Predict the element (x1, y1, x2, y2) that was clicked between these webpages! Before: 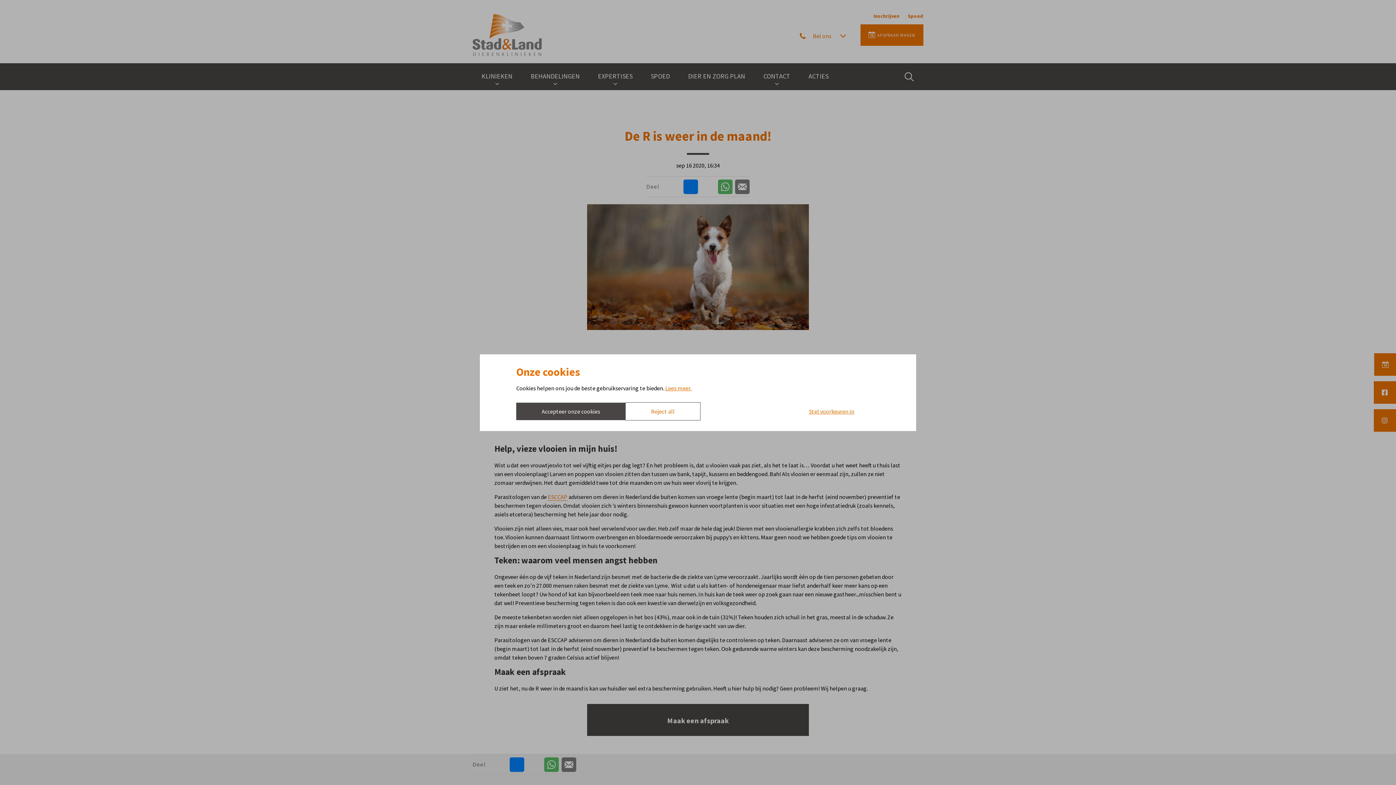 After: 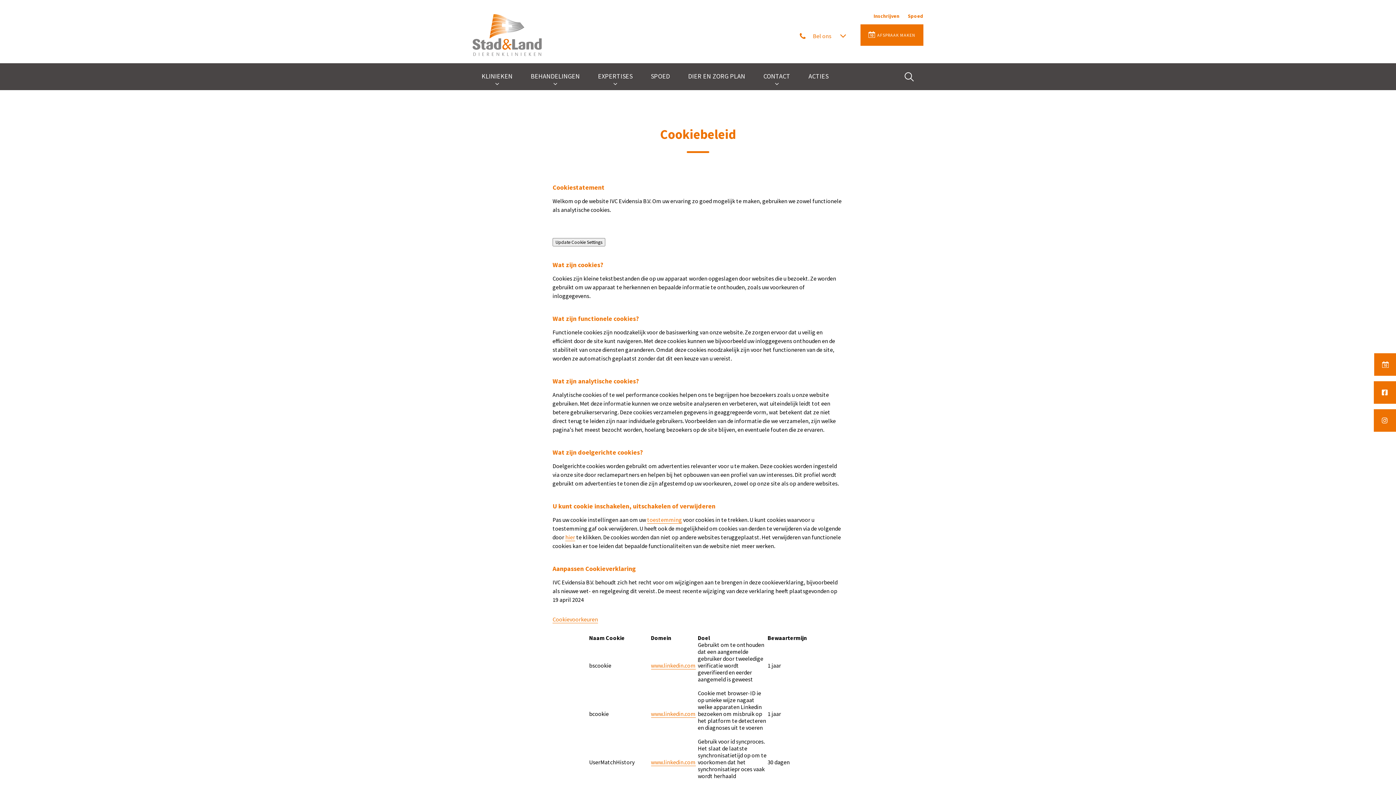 Action: bbox: (665, 384, 691, 391) label: Lees meer.